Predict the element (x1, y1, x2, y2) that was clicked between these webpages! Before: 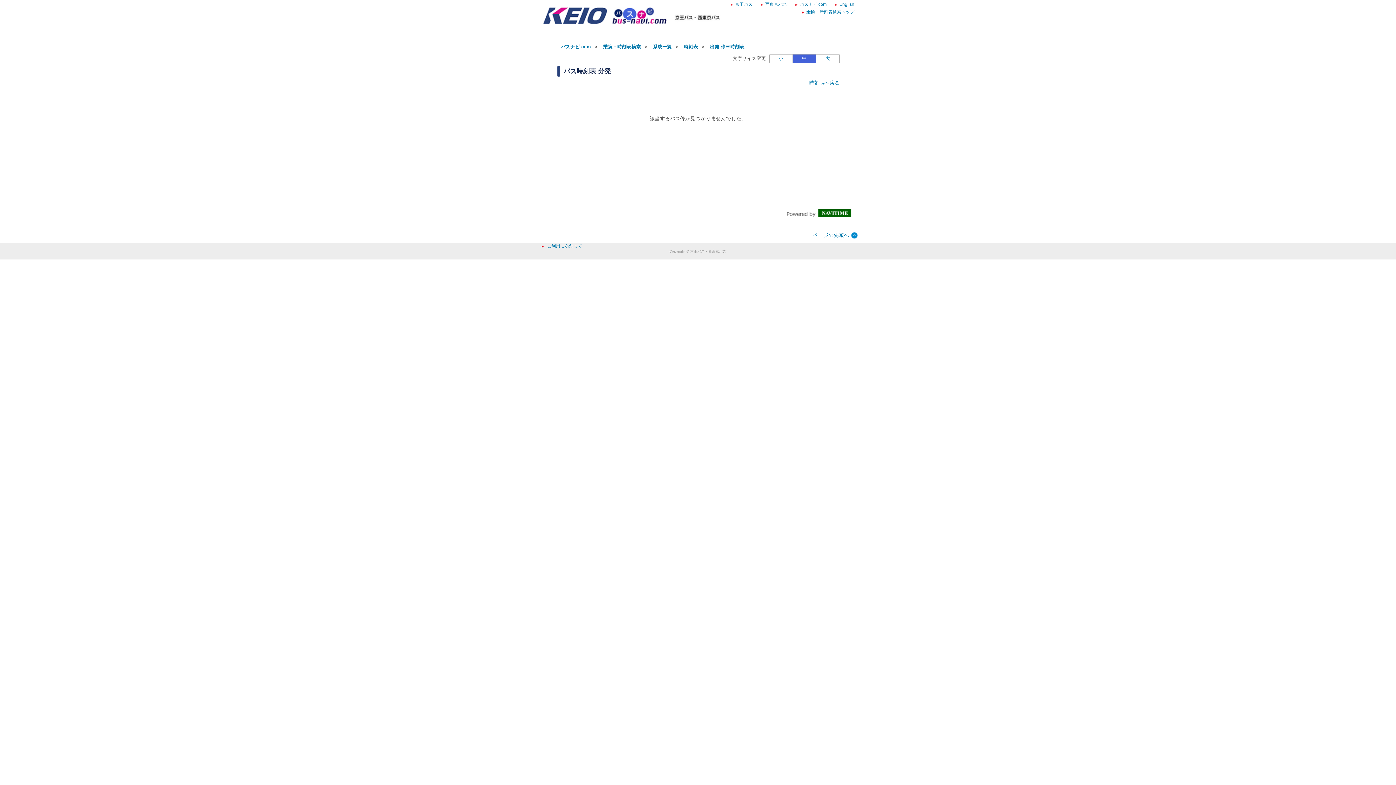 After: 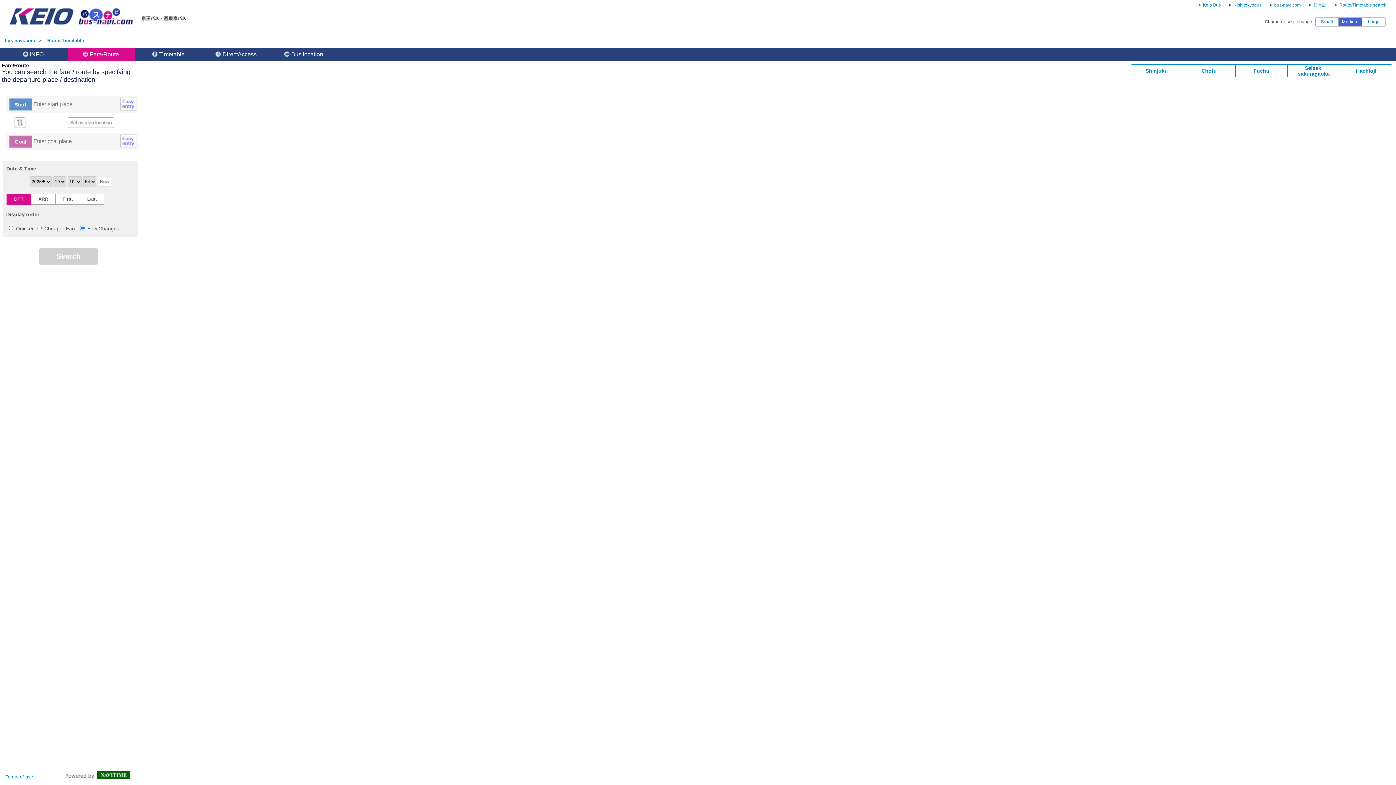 Action: bbox: (828, 1, 854, 6) label: English